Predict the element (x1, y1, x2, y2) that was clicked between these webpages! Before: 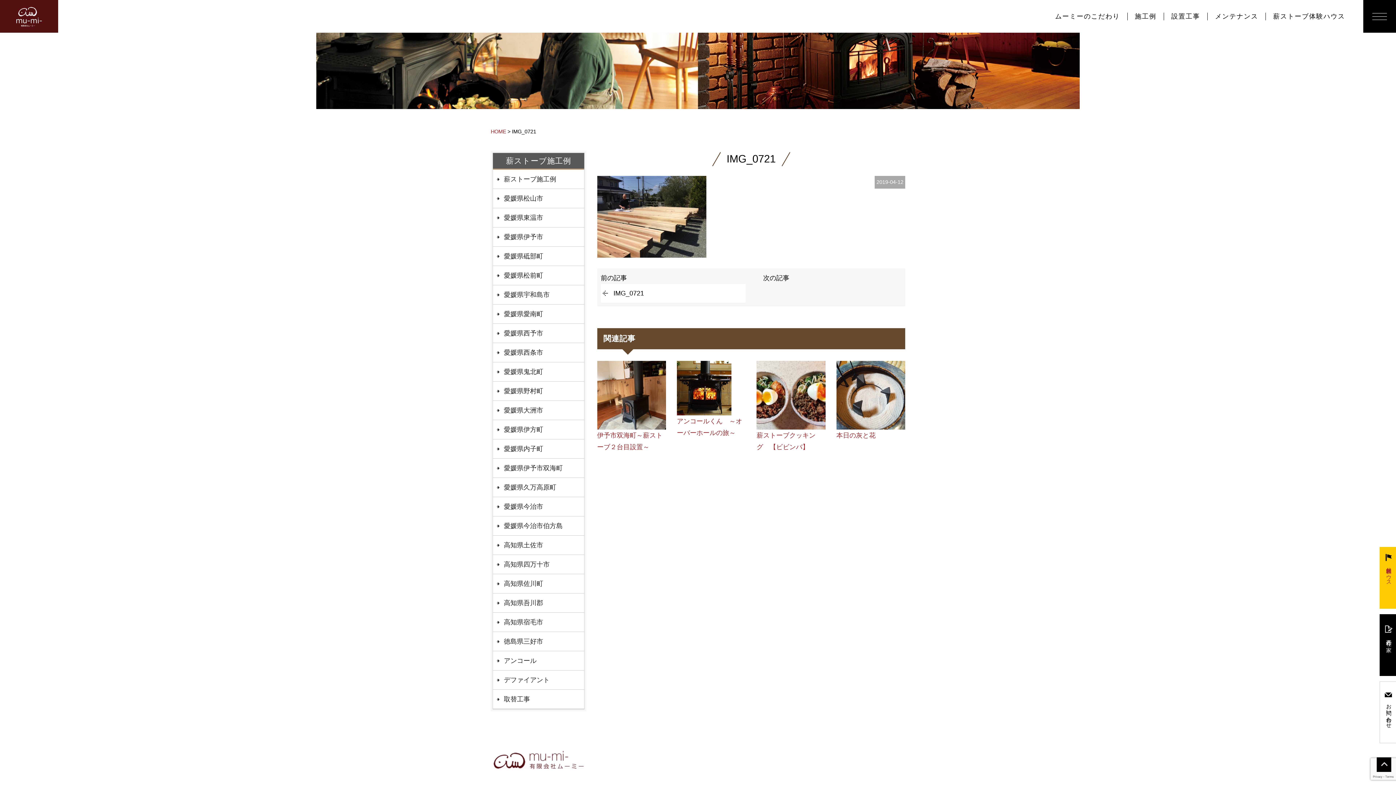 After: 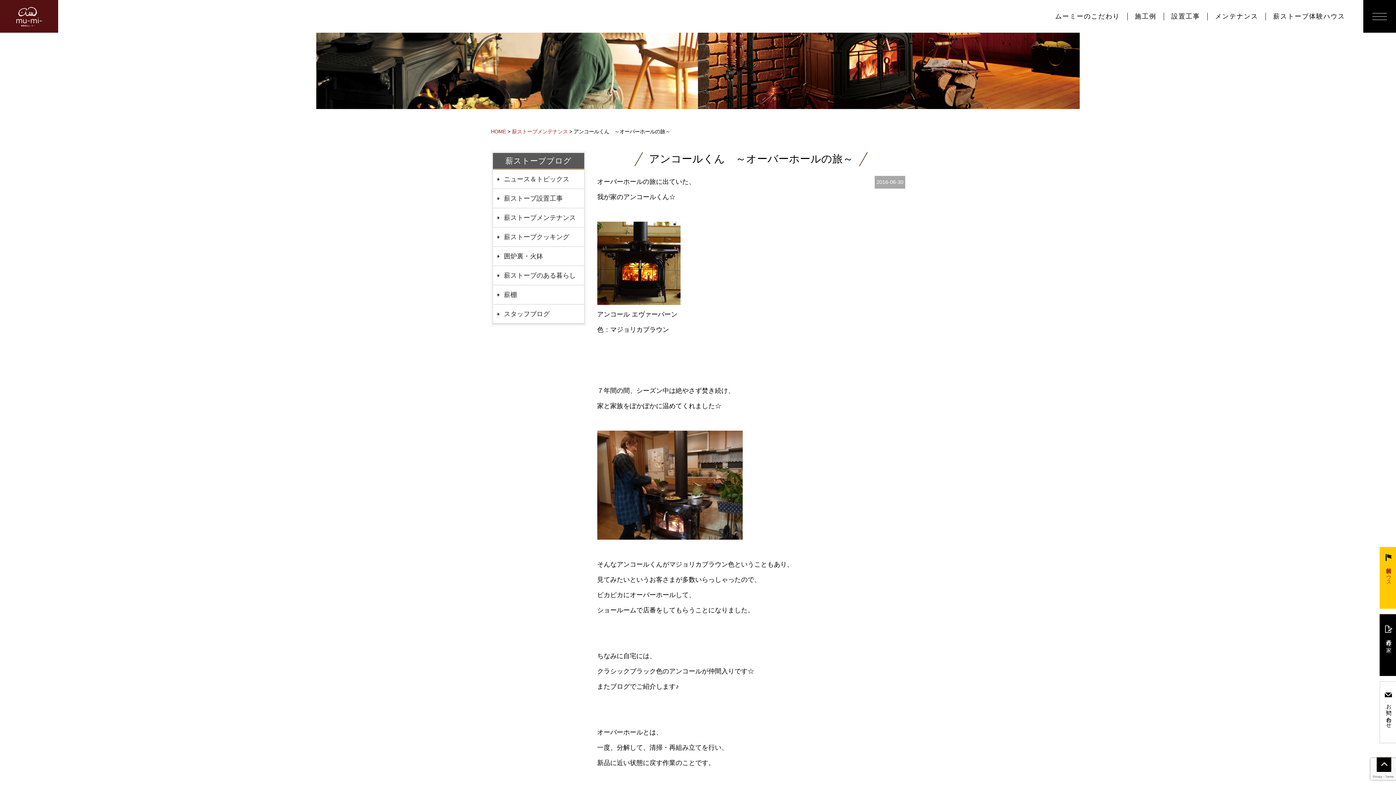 Action: label: アンコールくん　～オーバーホールの旅～ bbox: (677, 361, 745, 438)